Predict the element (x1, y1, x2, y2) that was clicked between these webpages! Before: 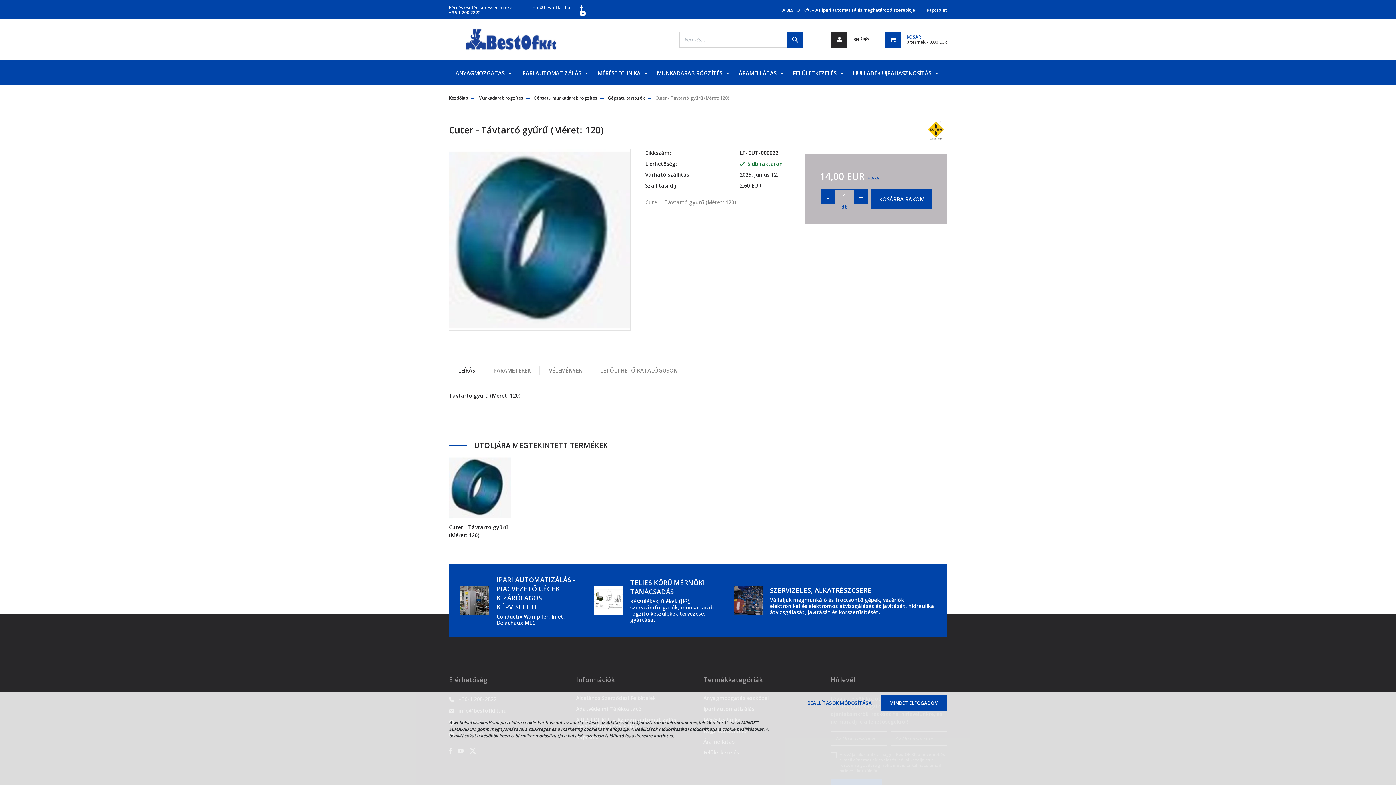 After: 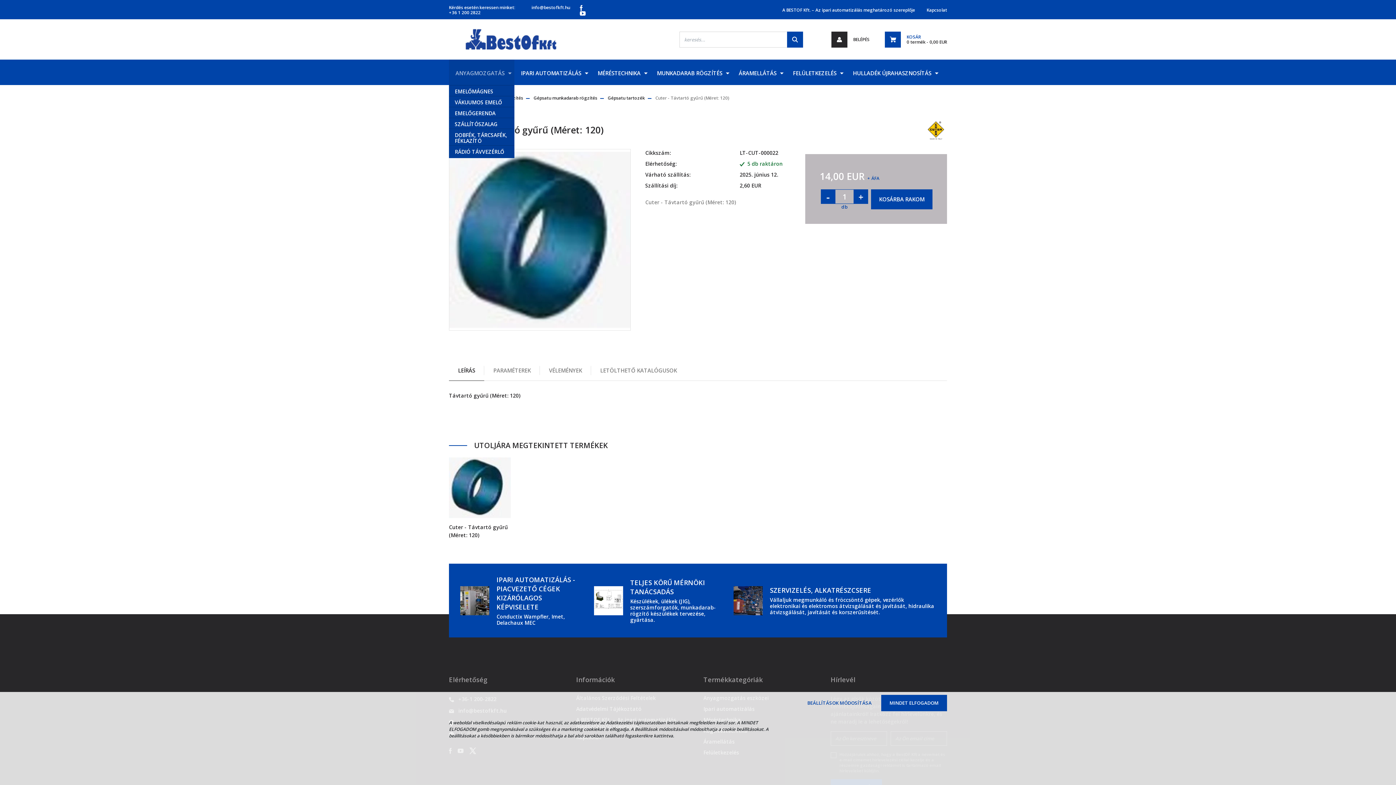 Action: label: ANYAGMOZGATÁS  bbox: (449, 59, 514, 85)